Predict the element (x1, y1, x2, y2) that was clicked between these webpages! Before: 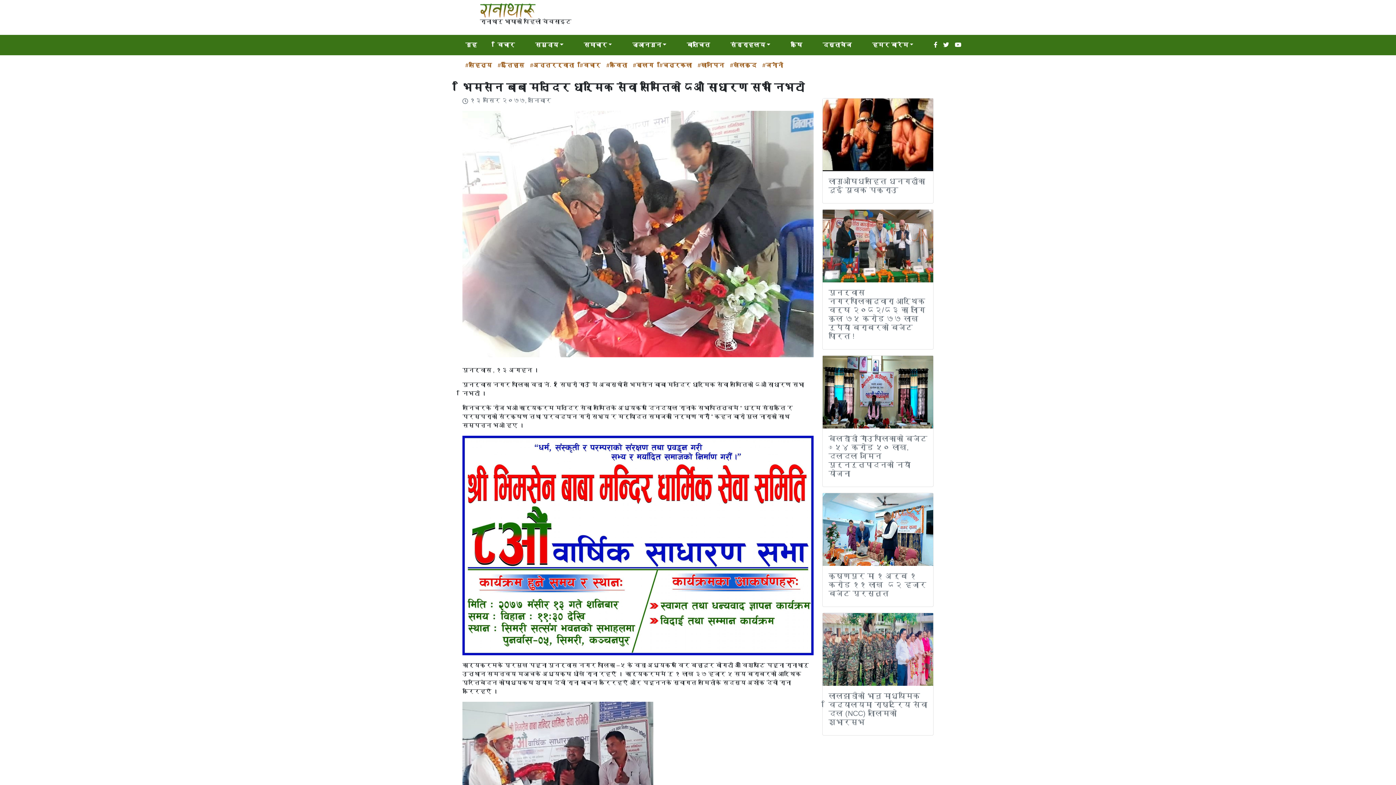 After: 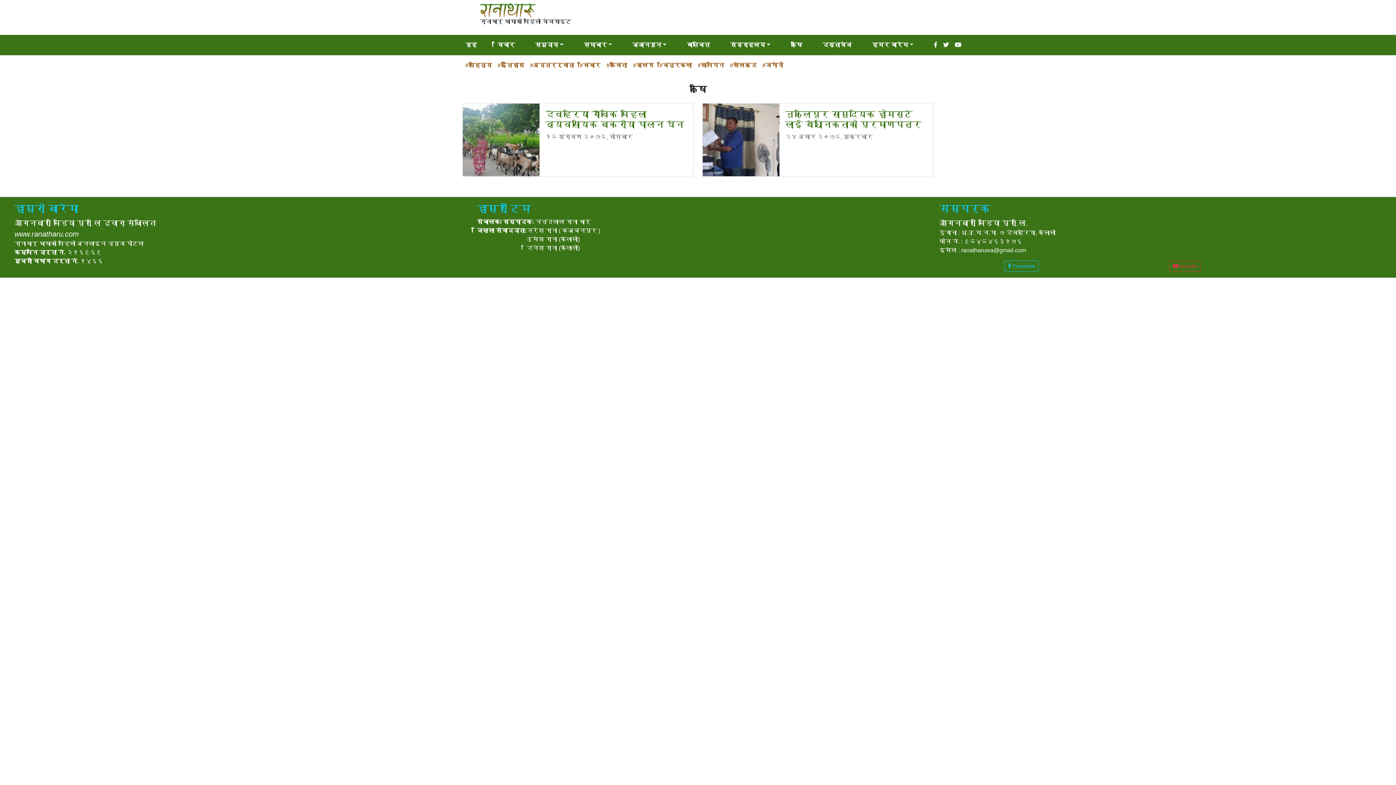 Action: bbox: (787, 37, 805, 52) label: कृषि